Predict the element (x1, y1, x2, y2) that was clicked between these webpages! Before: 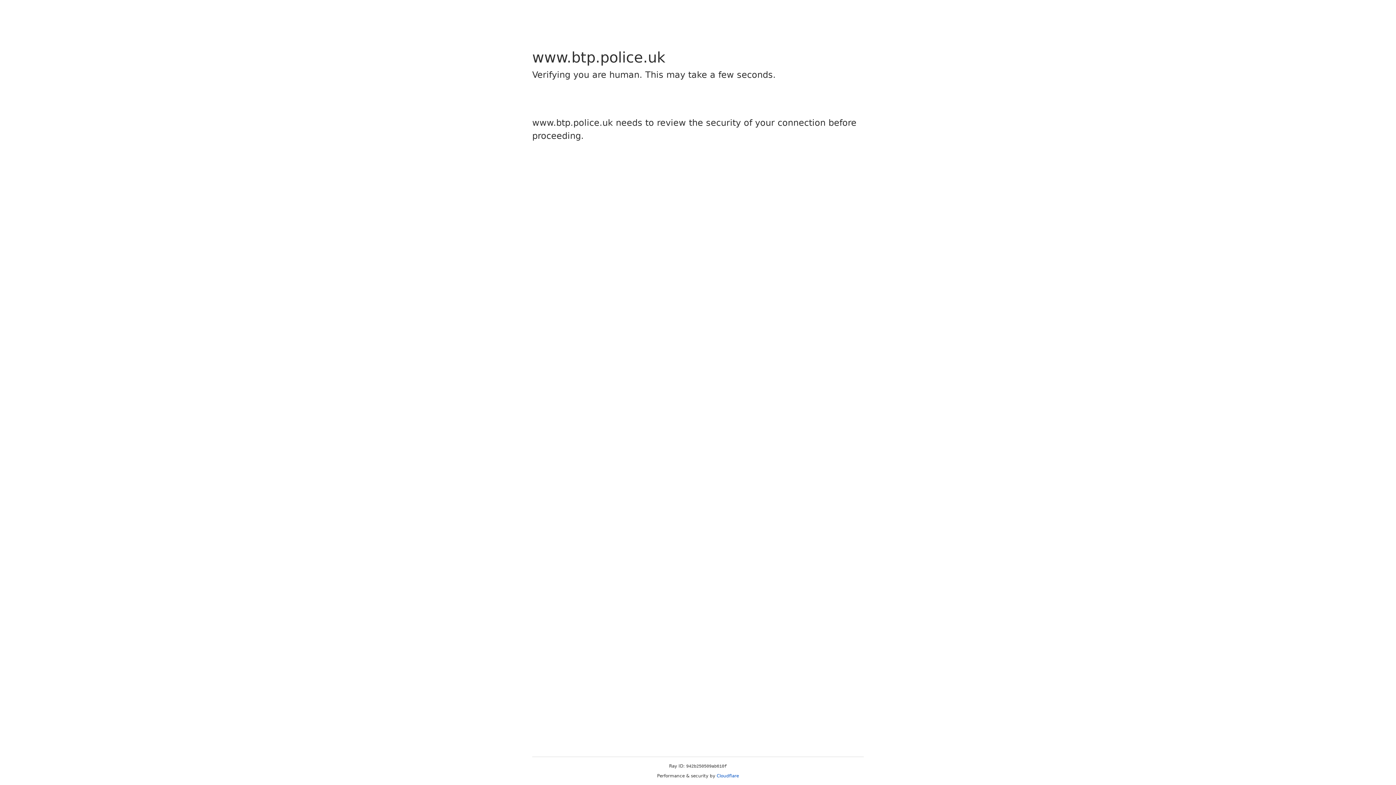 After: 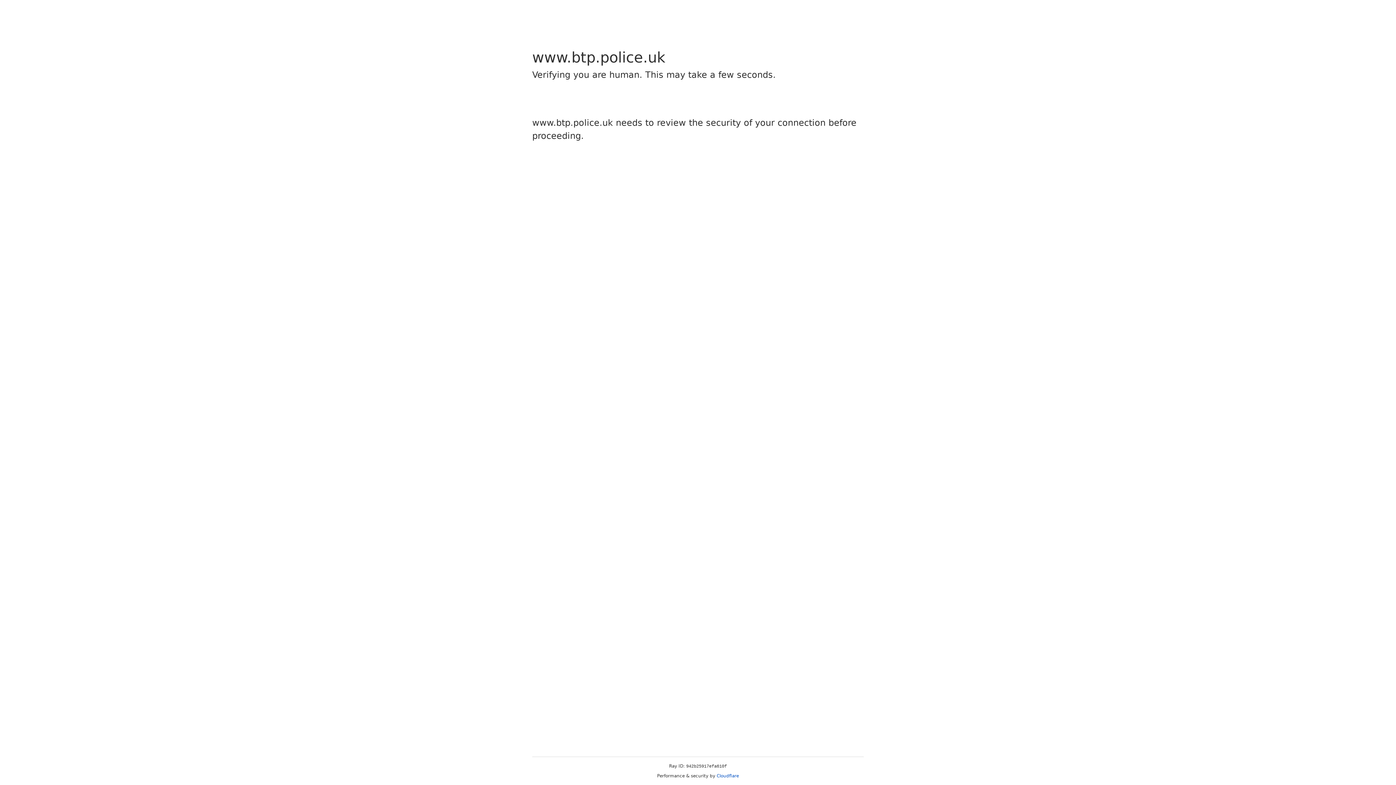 Action: bbox: (716, 773, 739, 778) label: Cloudflare